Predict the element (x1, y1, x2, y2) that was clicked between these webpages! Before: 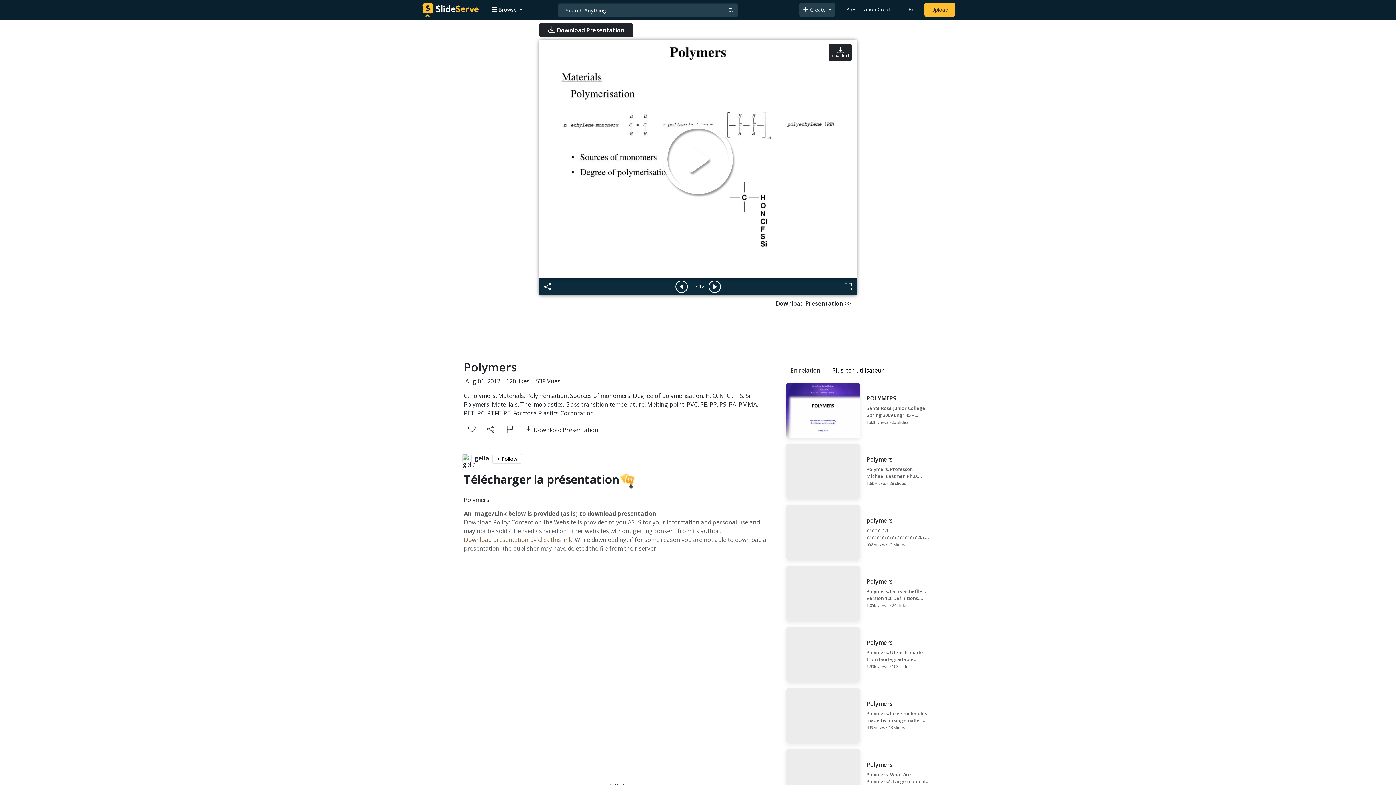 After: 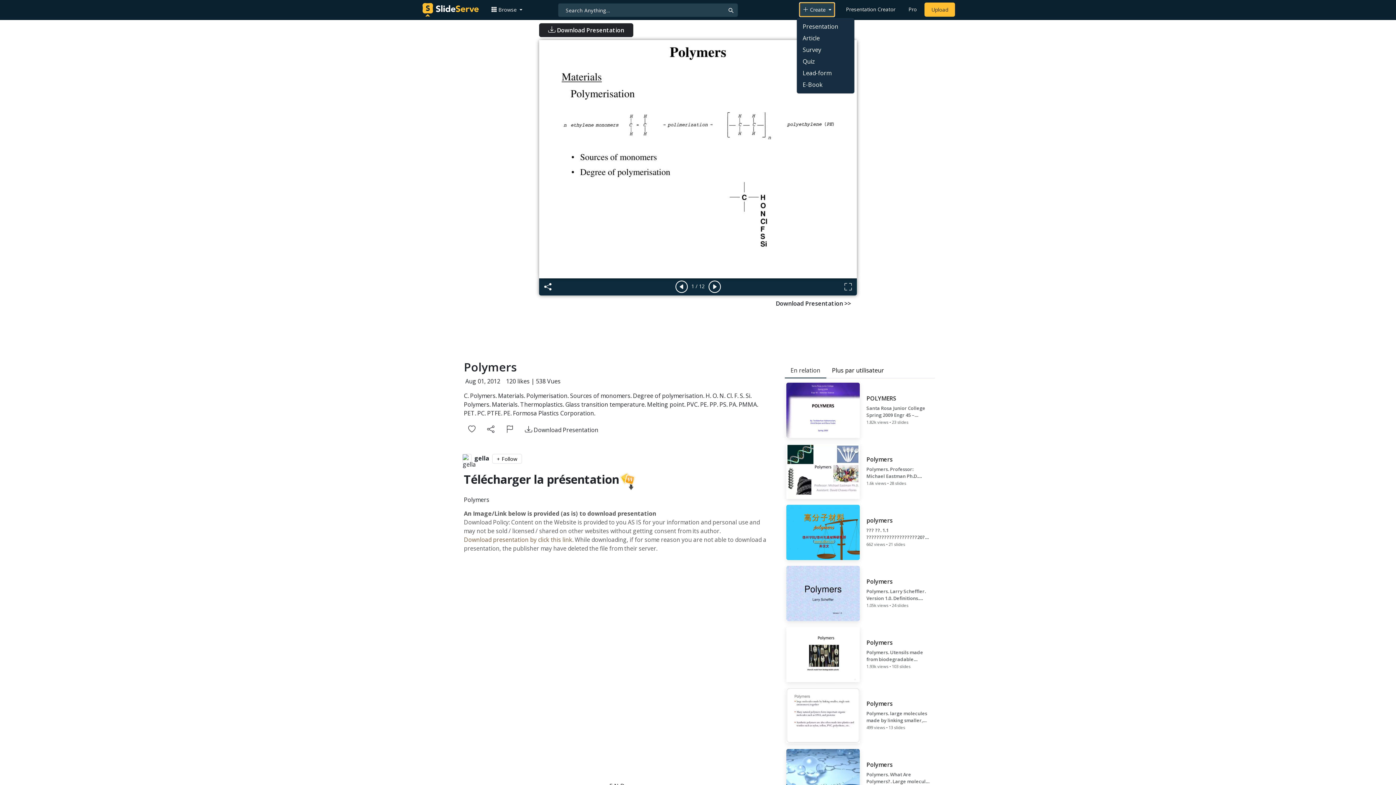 Action: label:  Create  bbox: (799, 2, 834, 16)